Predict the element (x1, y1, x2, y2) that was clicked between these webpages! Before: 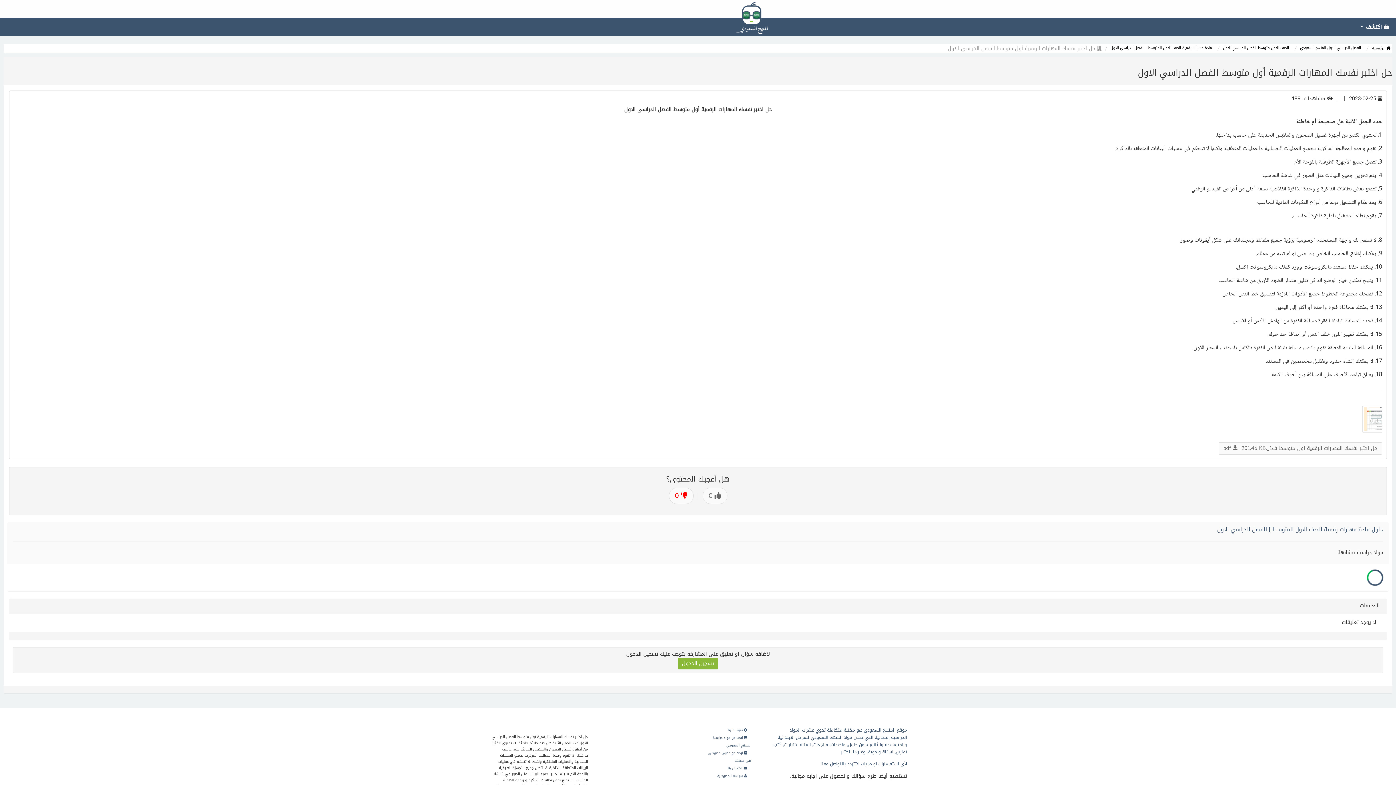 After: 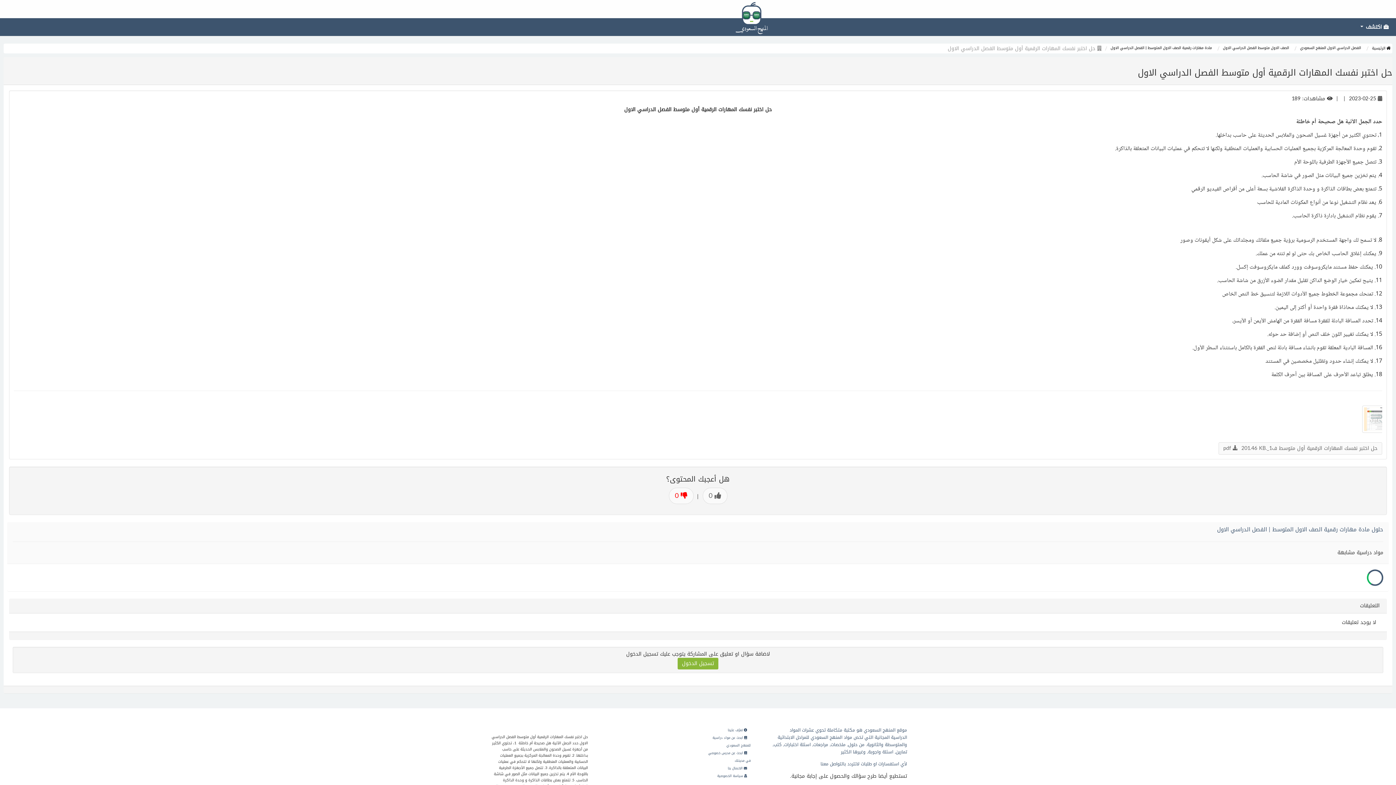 Action: label: تسجيل الدخول bbox: (677, 658, 718, 669)